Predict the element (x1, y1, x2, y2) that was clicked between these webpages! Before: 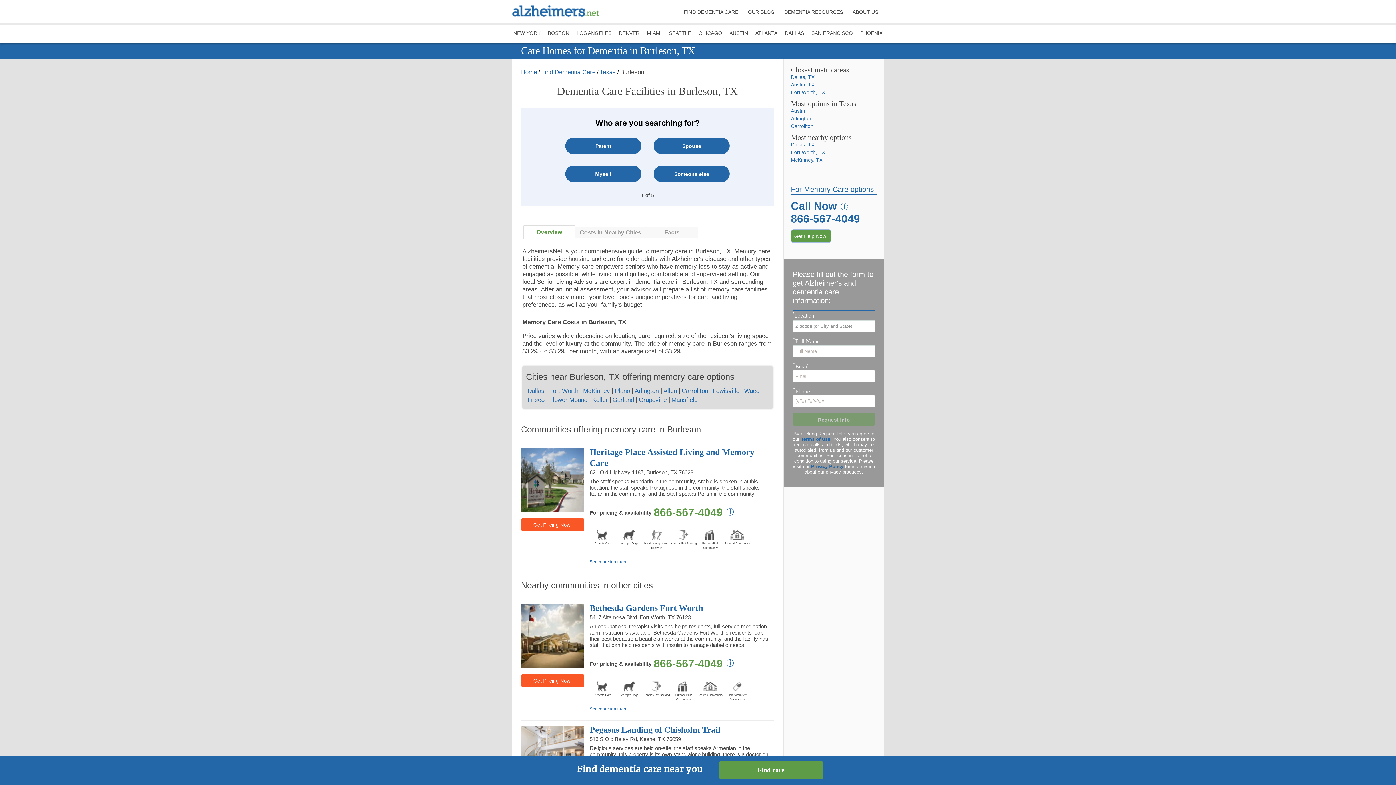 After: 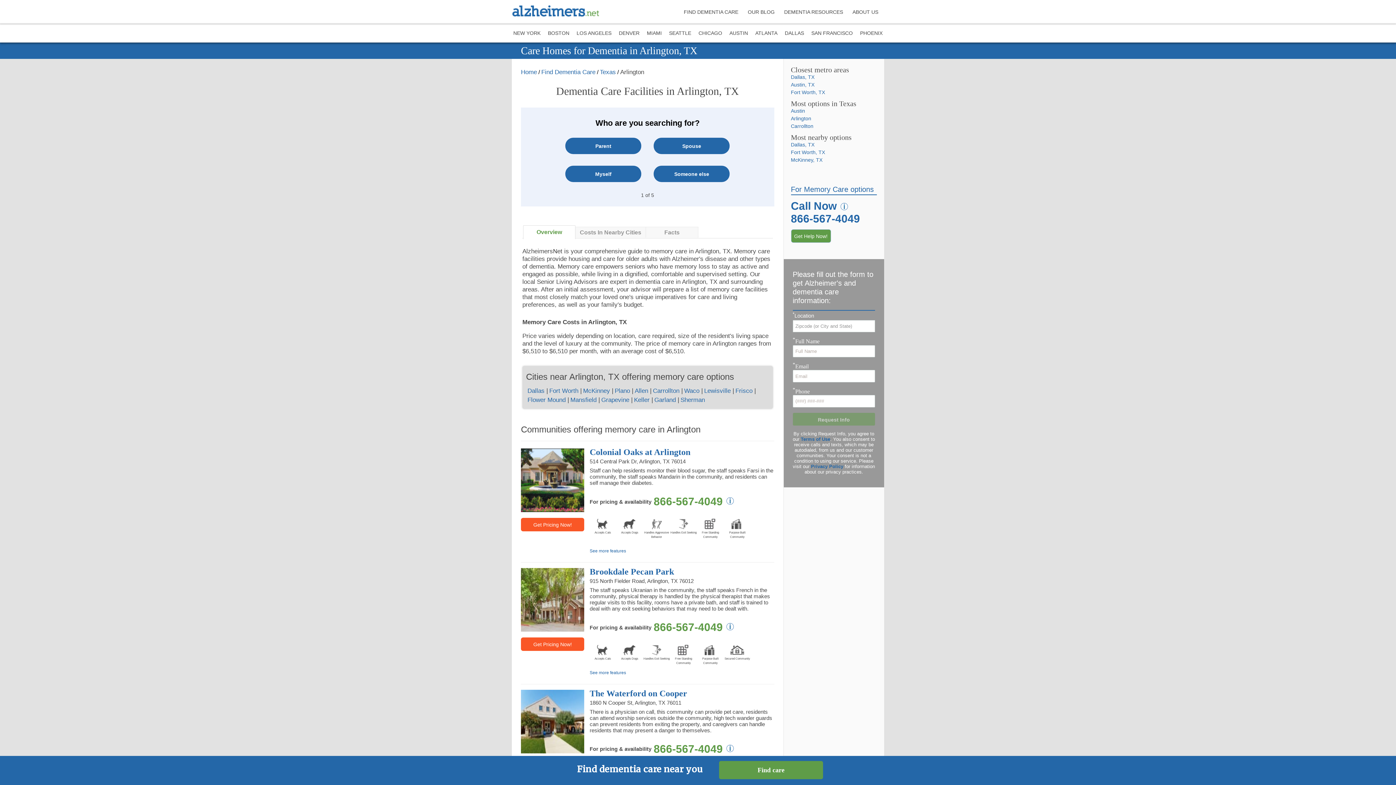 Action: bbox: (791, 114, 877, 122) label: Arlington